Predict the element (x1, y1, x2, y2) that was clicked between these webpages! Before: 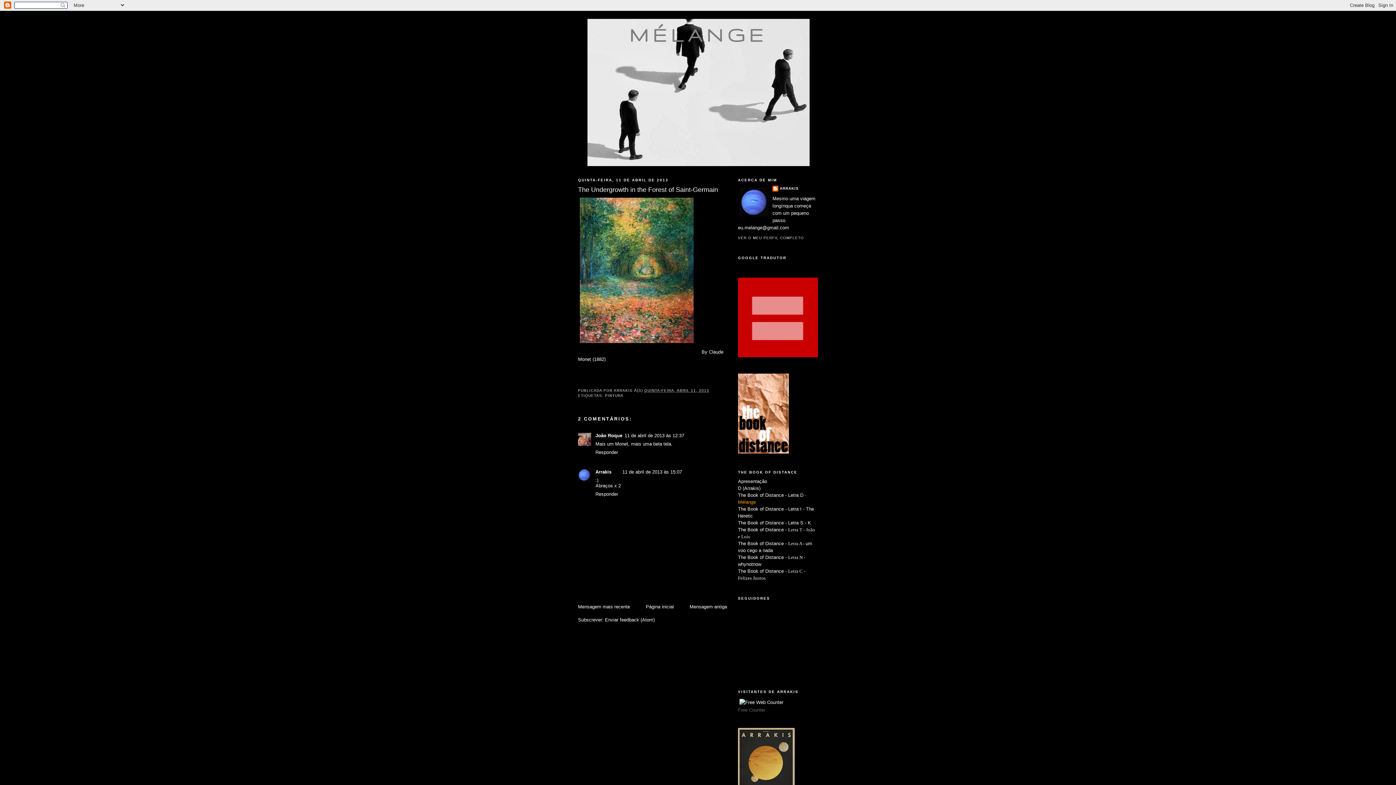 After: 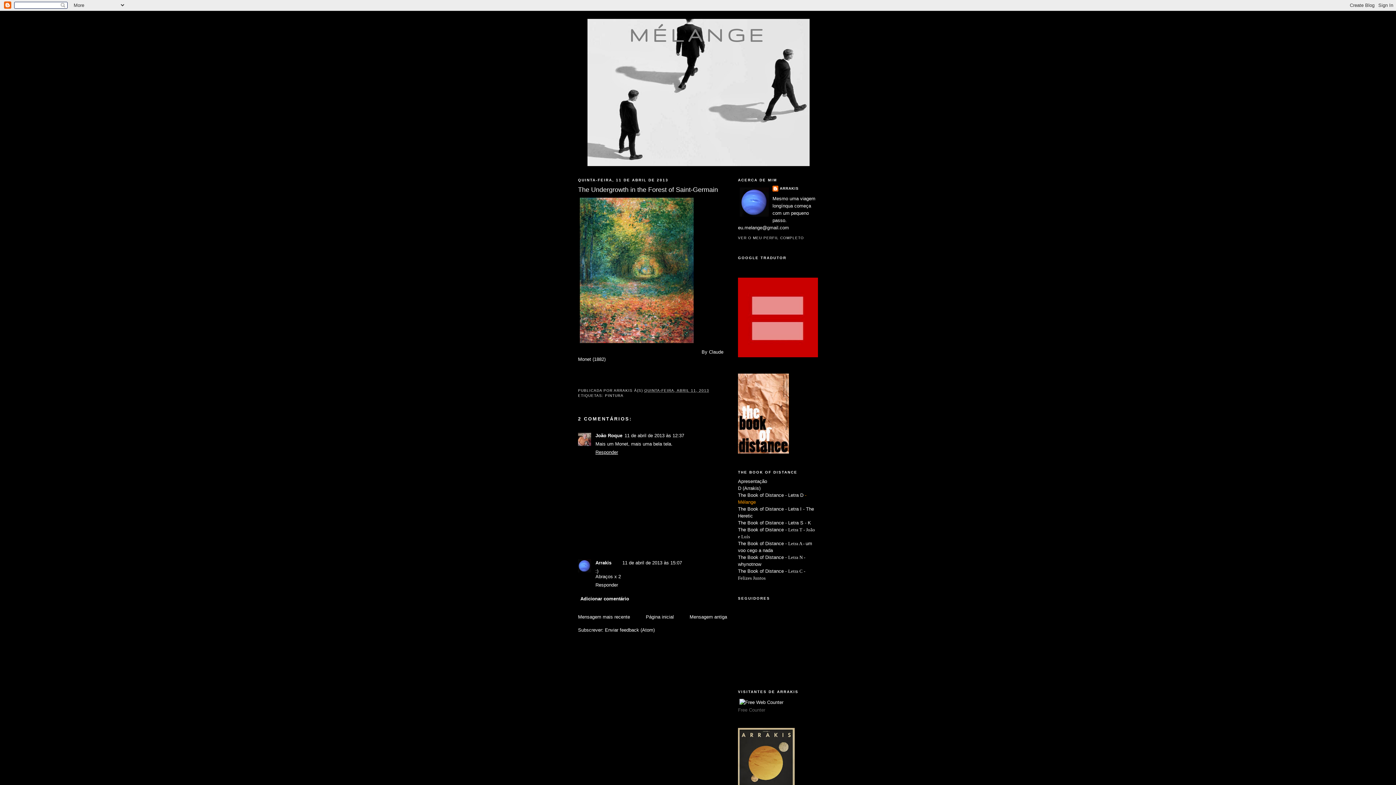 Action: label: Responder bbox: (595, 448, 620, 455)